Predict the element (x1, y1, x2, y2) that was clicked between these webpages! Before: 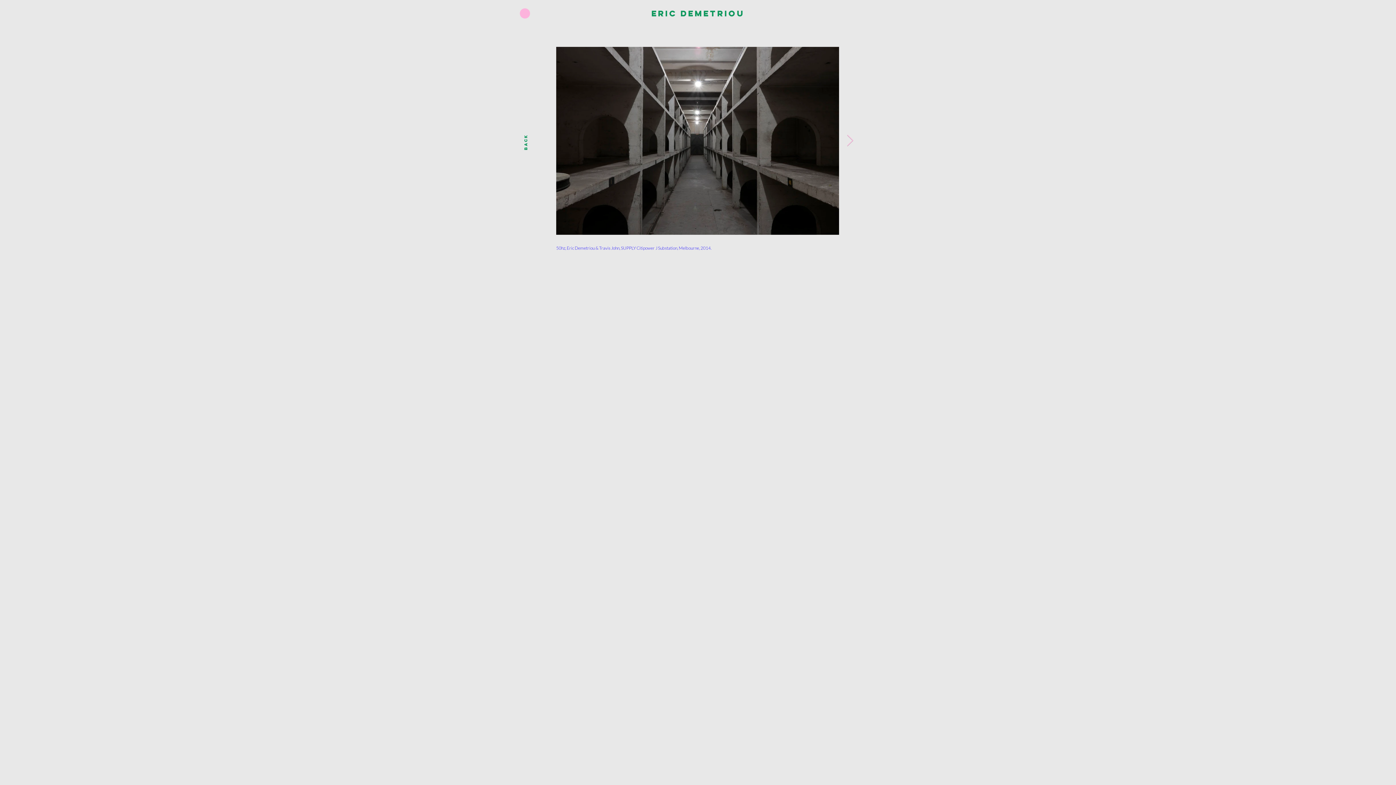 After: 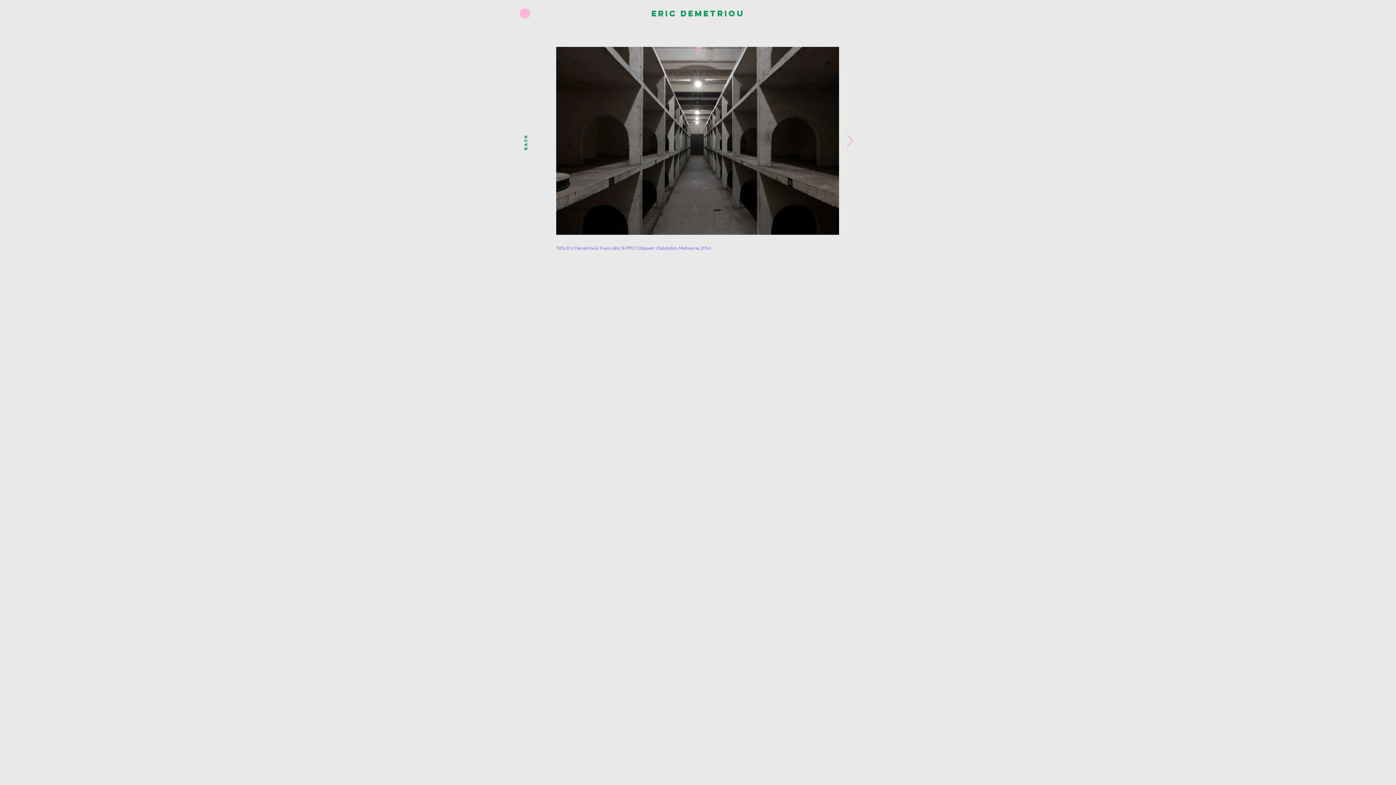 Action: label: Next Item bbox: (846, 134, 853, 147)